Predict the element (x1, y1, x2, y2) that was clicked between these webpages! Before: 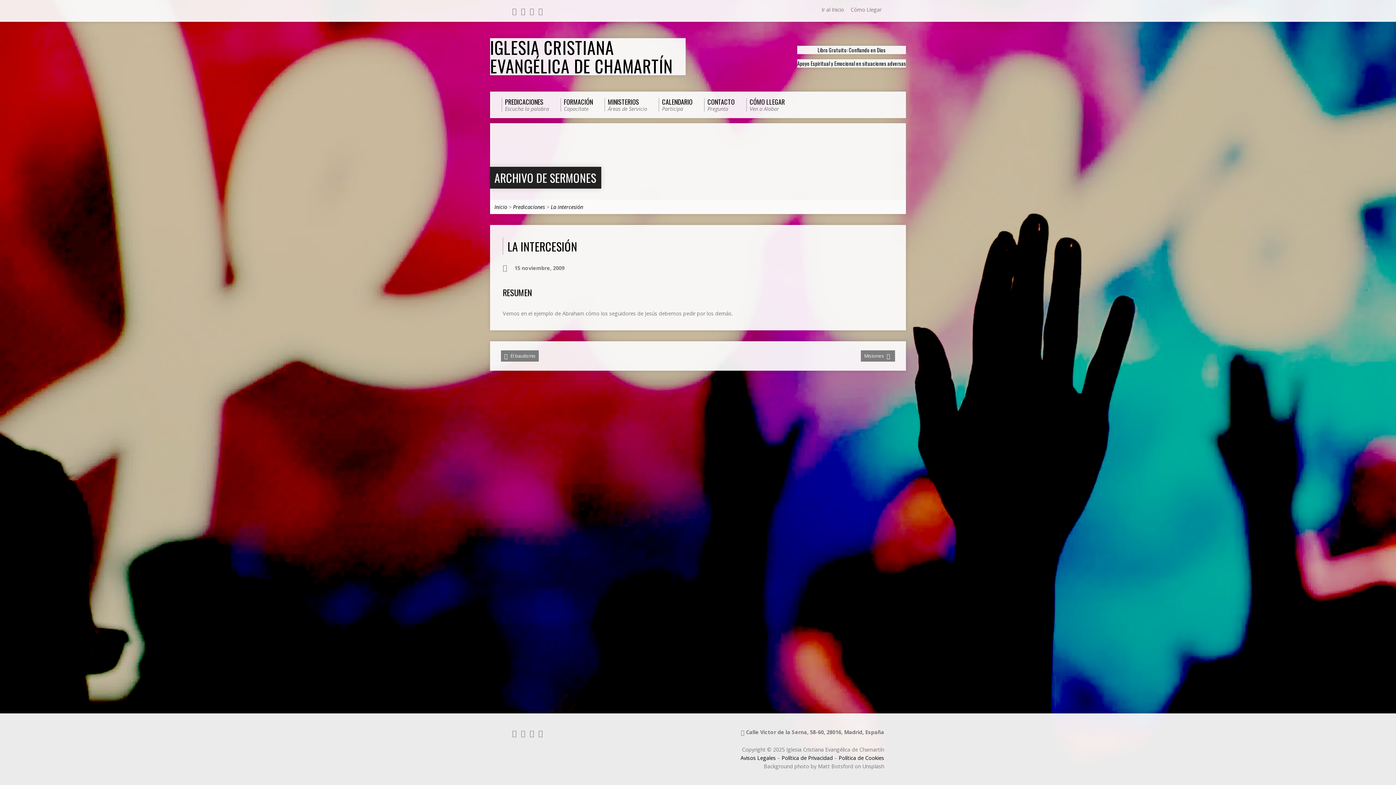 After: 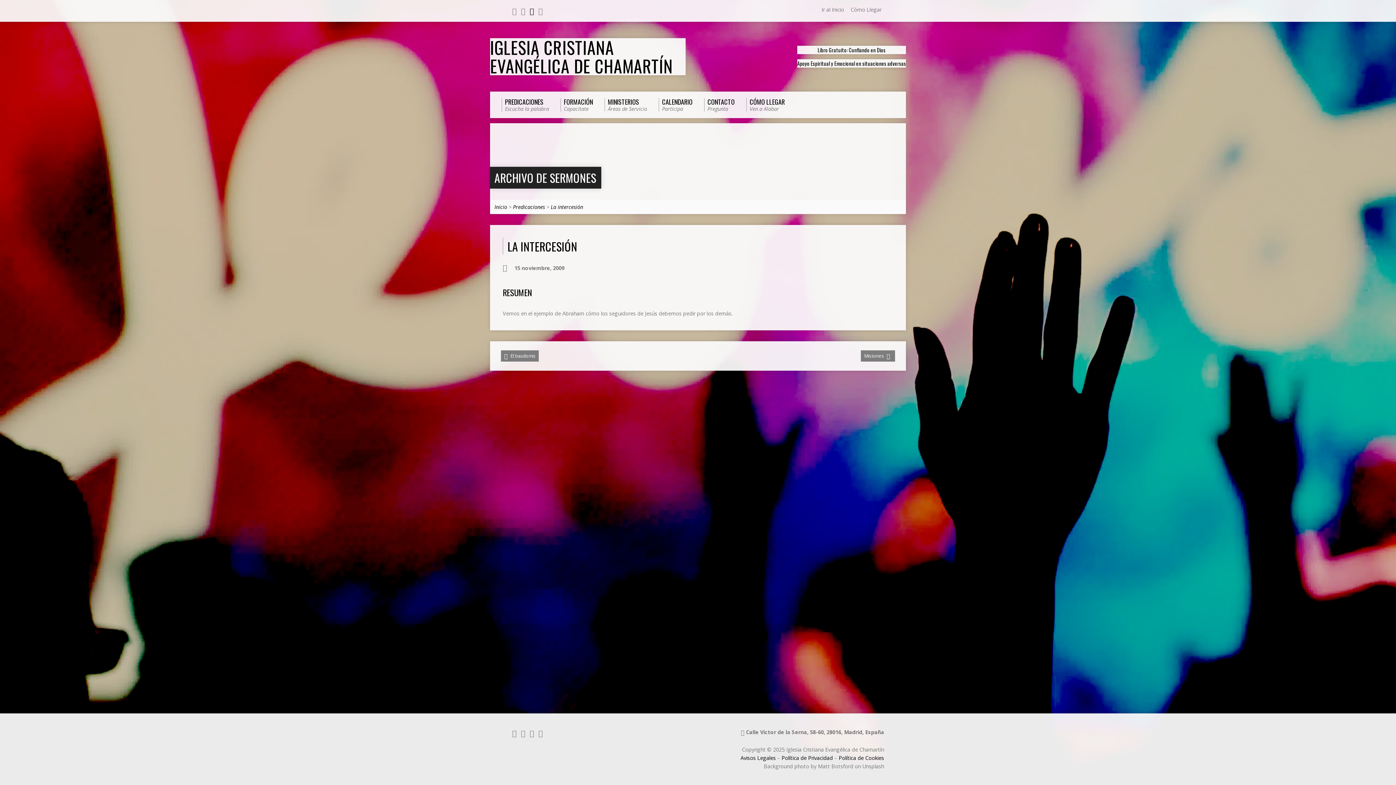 Action: bbox: (529, 7, 534, 15)